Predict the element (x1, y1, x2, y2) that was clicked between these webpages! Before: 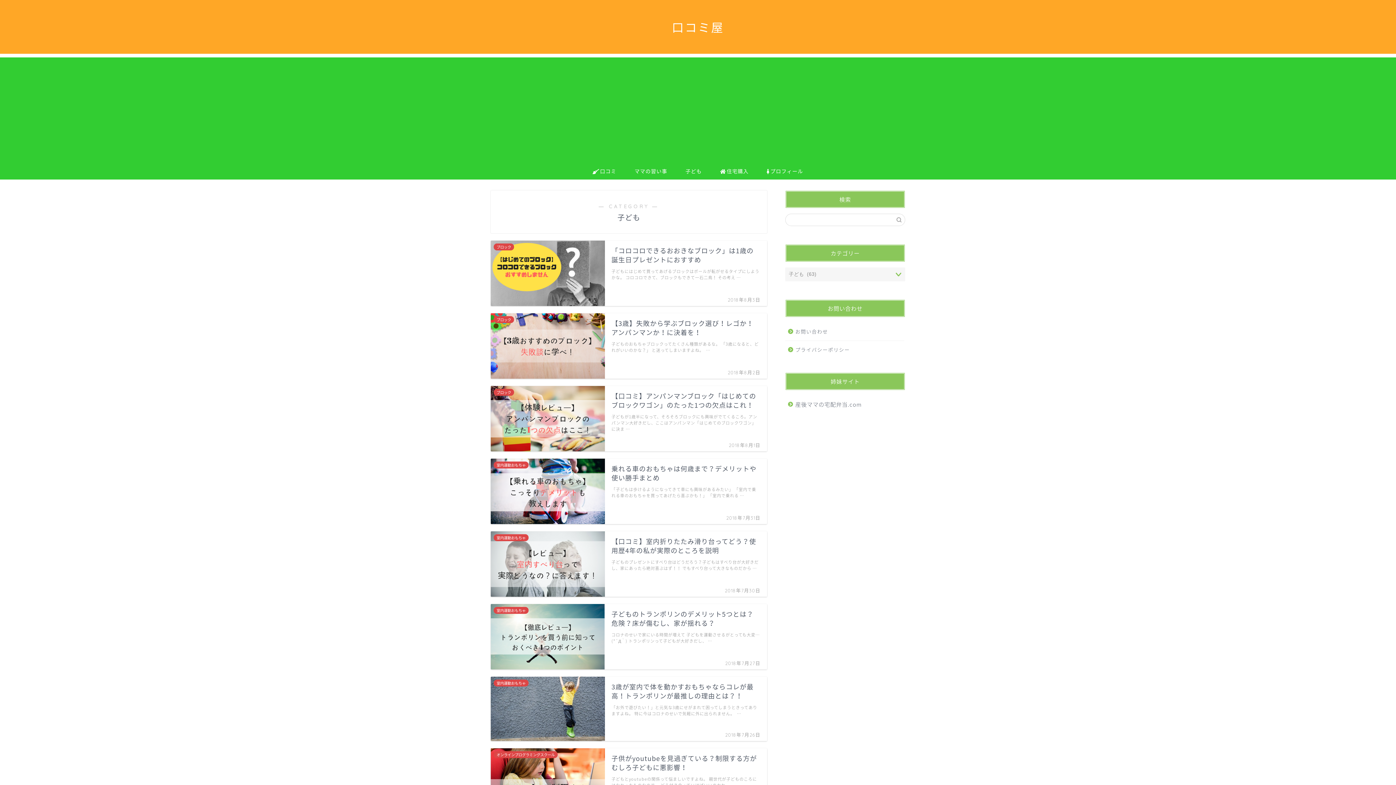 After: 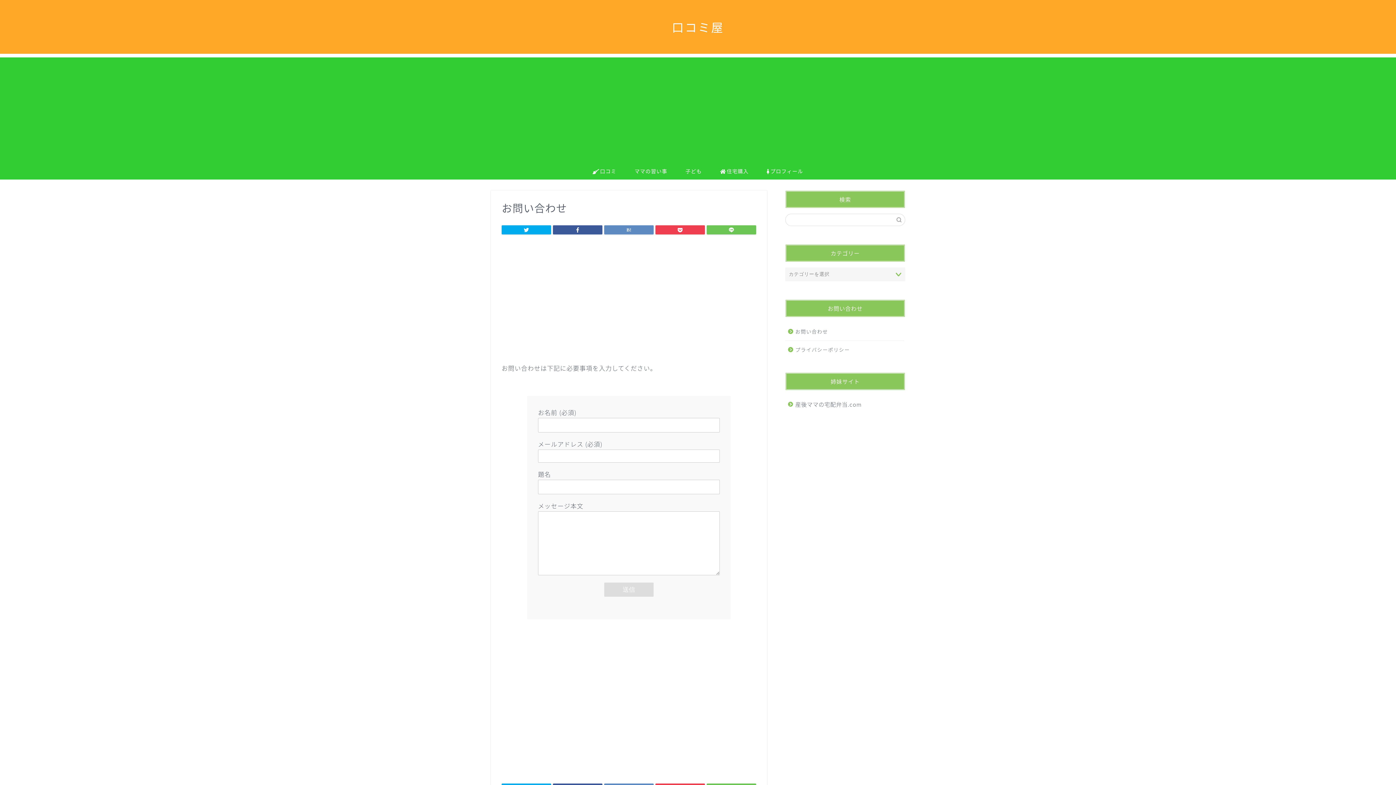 Action: bbox: (785, 322, 904, 341) label: お問い合わせ